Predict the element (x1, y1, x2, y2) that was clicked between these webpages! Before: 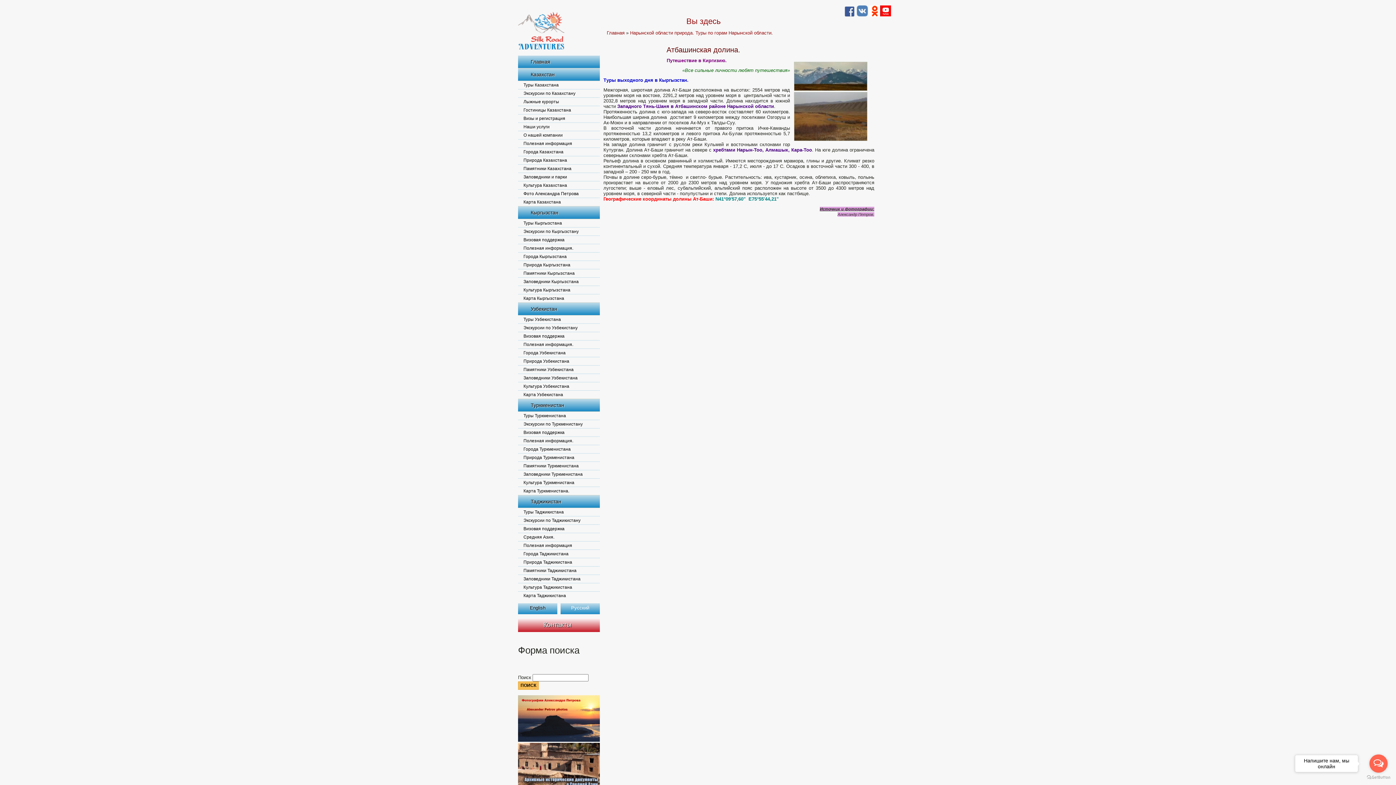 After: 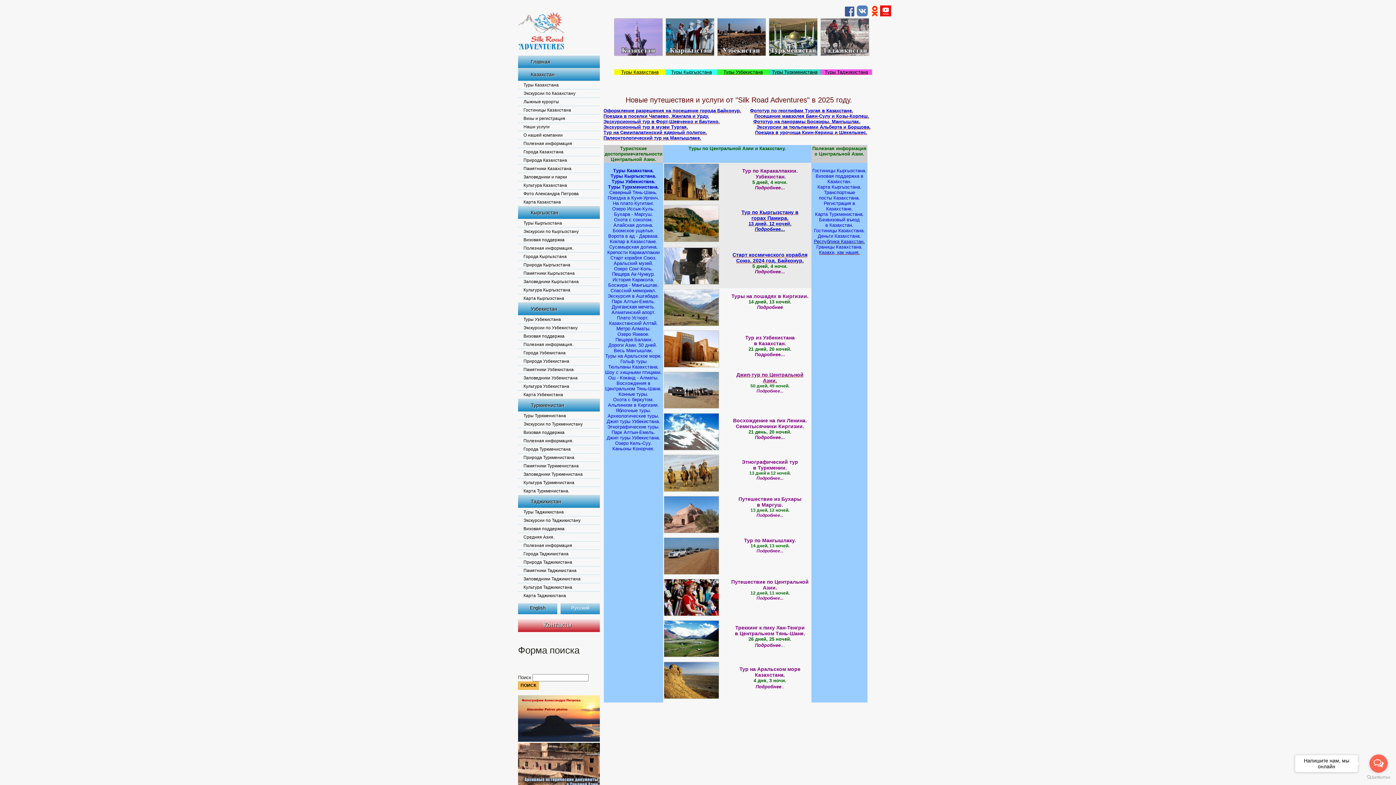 Action: label: Главная bbox: (606, 30, 624, 35)